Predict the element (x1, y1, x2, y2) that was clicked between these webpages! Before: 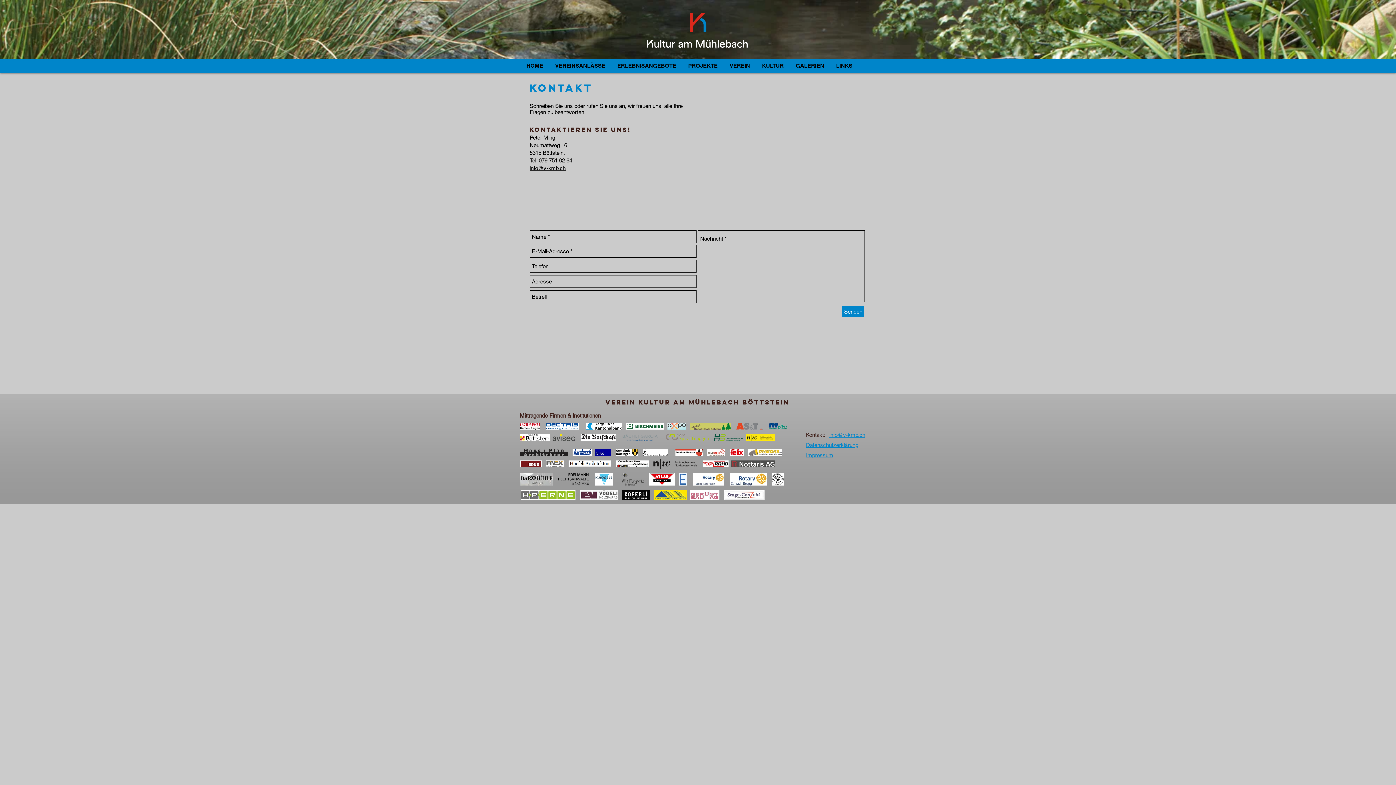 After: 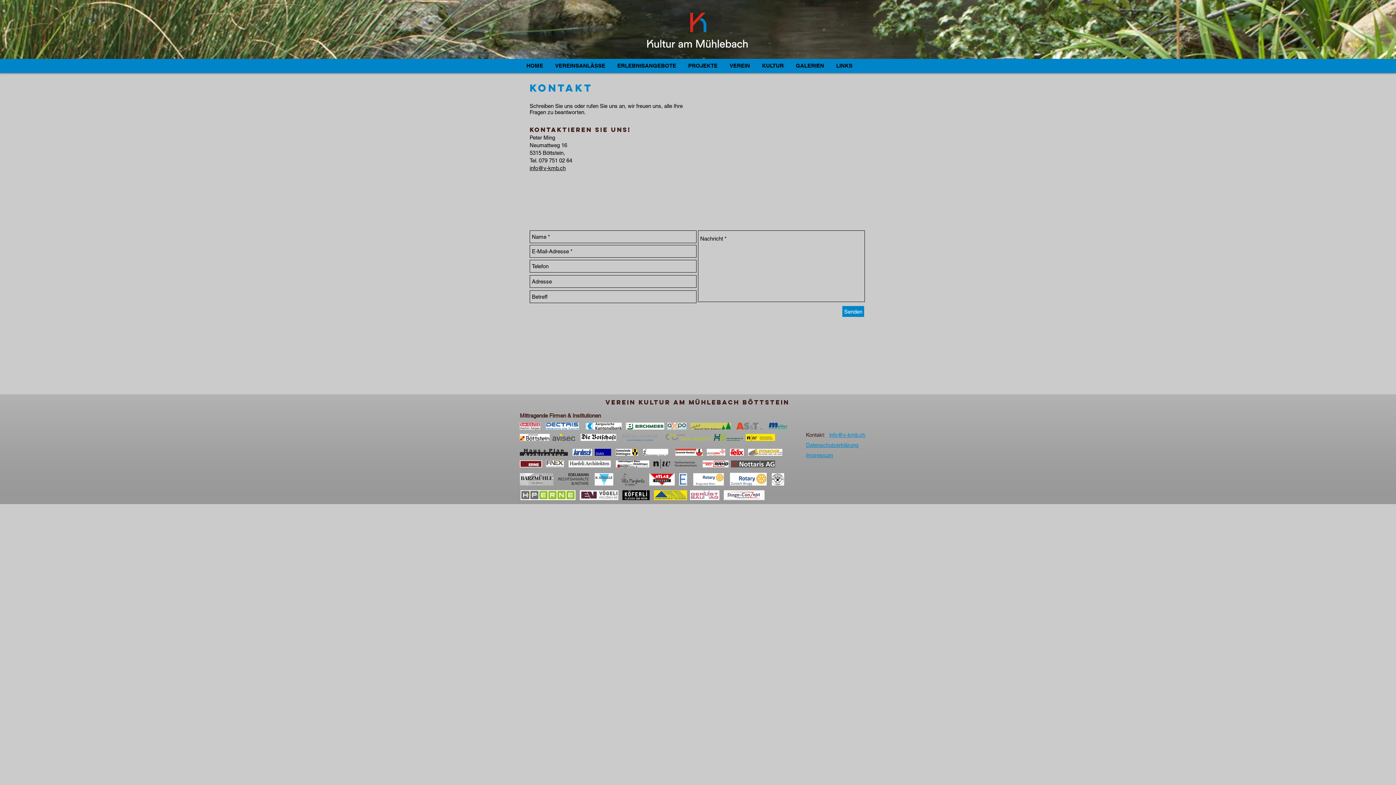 Action: bbox: (616, 460, 649, 467)